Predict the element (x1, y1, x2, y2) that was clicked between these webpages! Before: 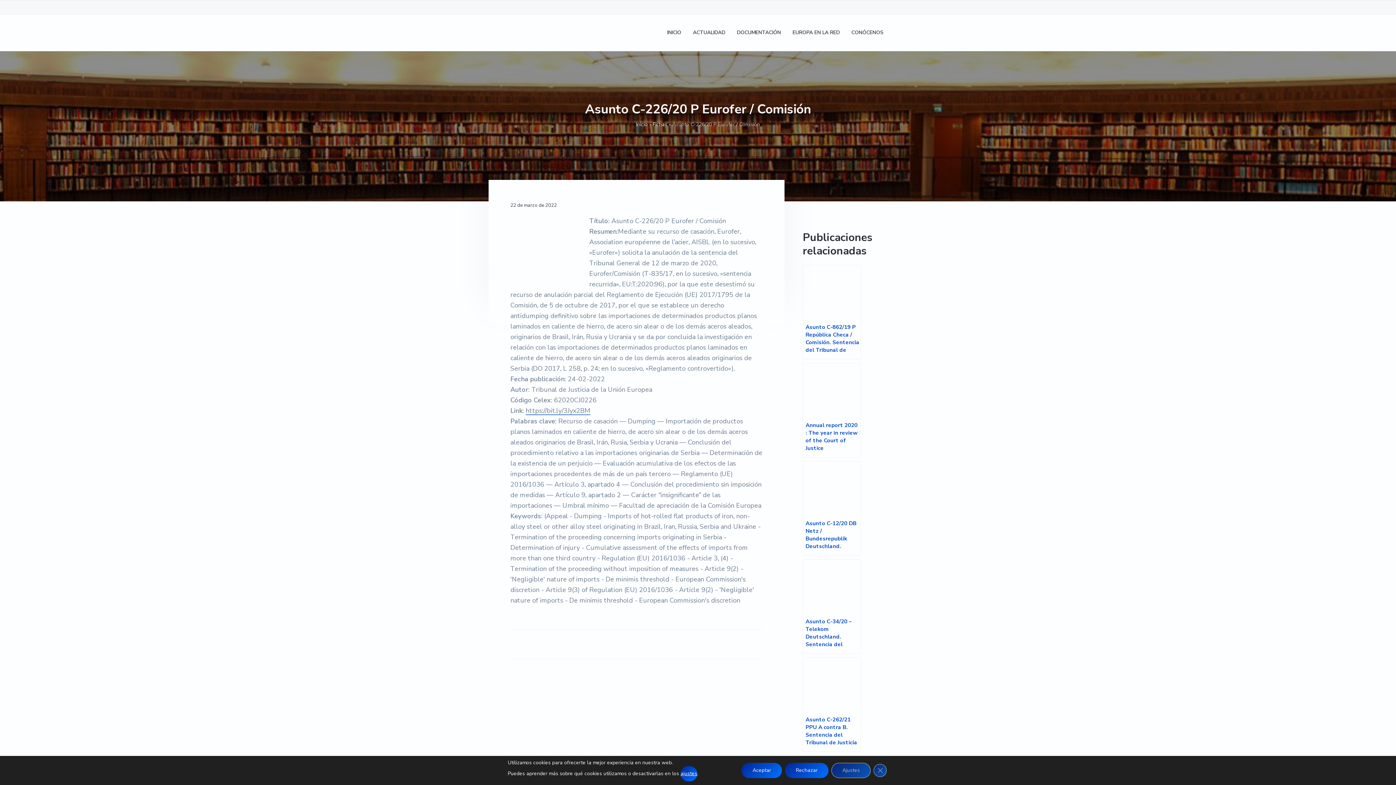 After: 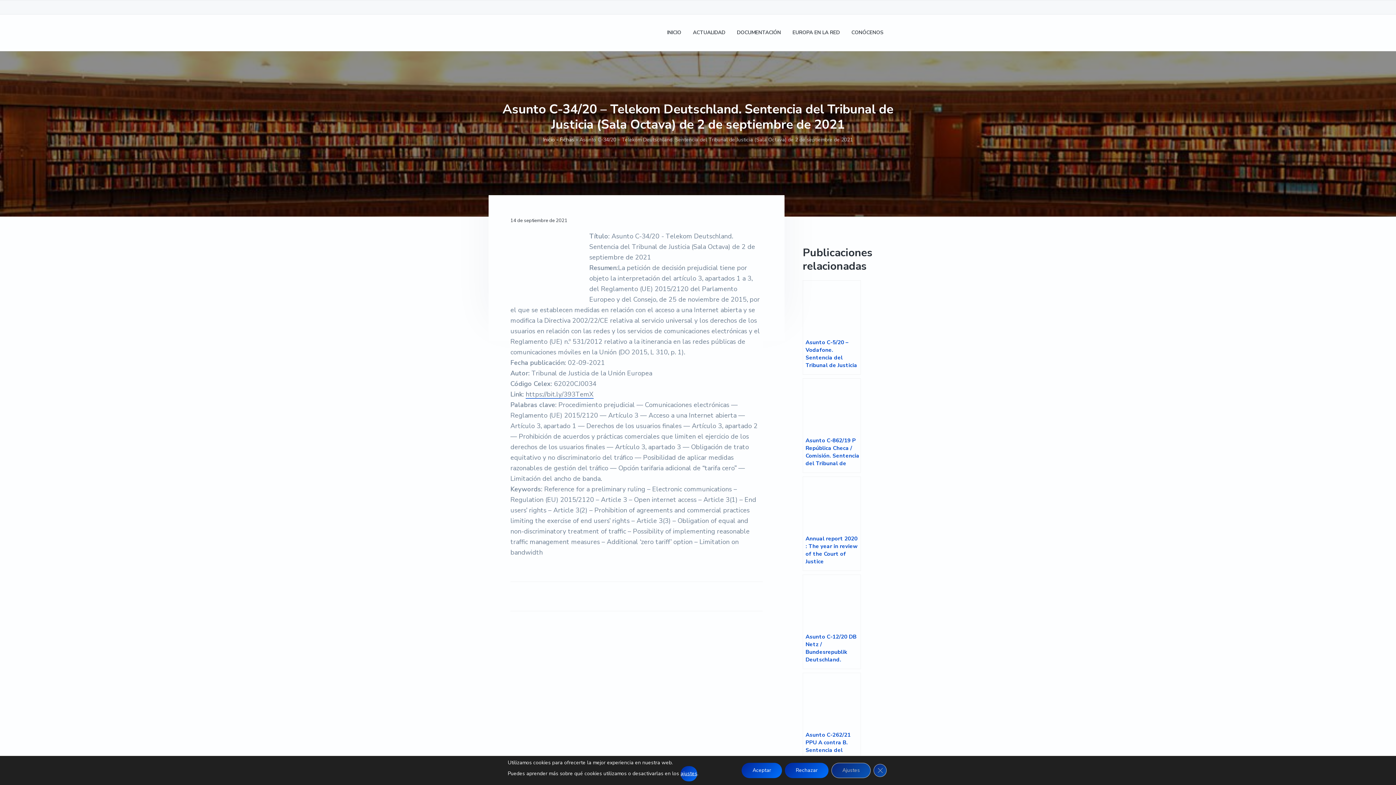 Action: bbox: (802, 559, 861, 654) label: Asunto C-34/20 – Telekom Deutschland. Sentencia del Tribunal de Justicia (Sala Octava) de 2 de septiembre de 2021